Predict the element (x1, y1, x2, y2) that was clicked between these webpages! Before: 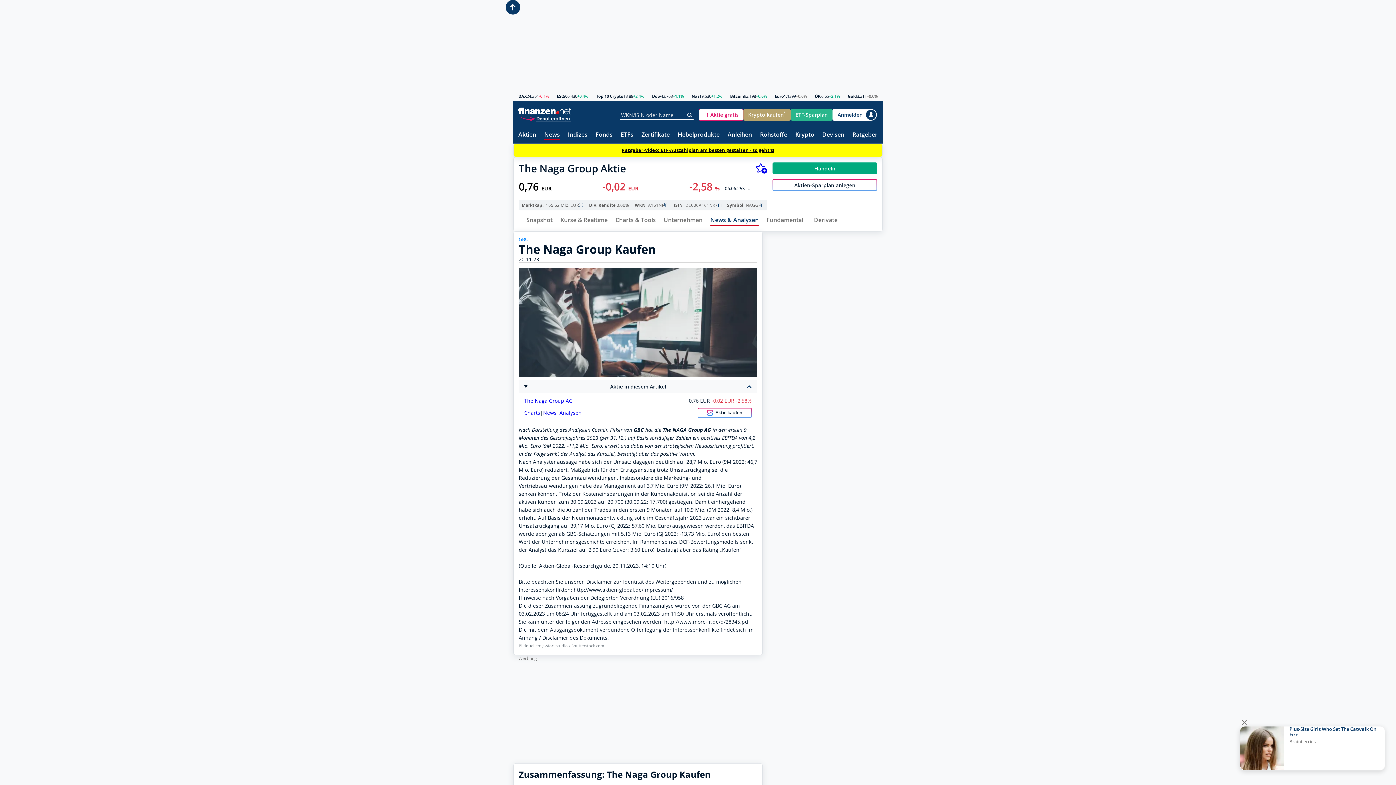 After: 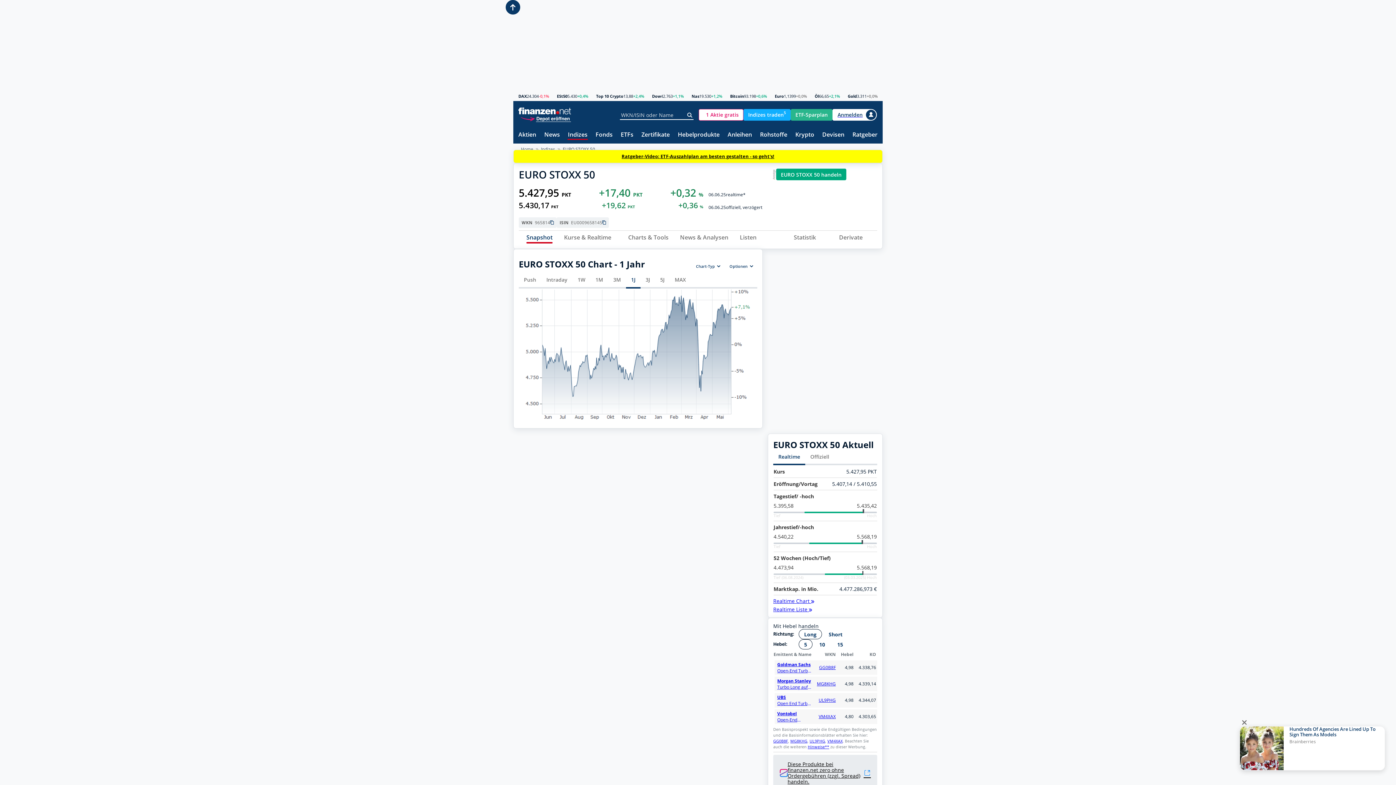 Action: bbox: (557, 94, 567, 98) label: ESt50